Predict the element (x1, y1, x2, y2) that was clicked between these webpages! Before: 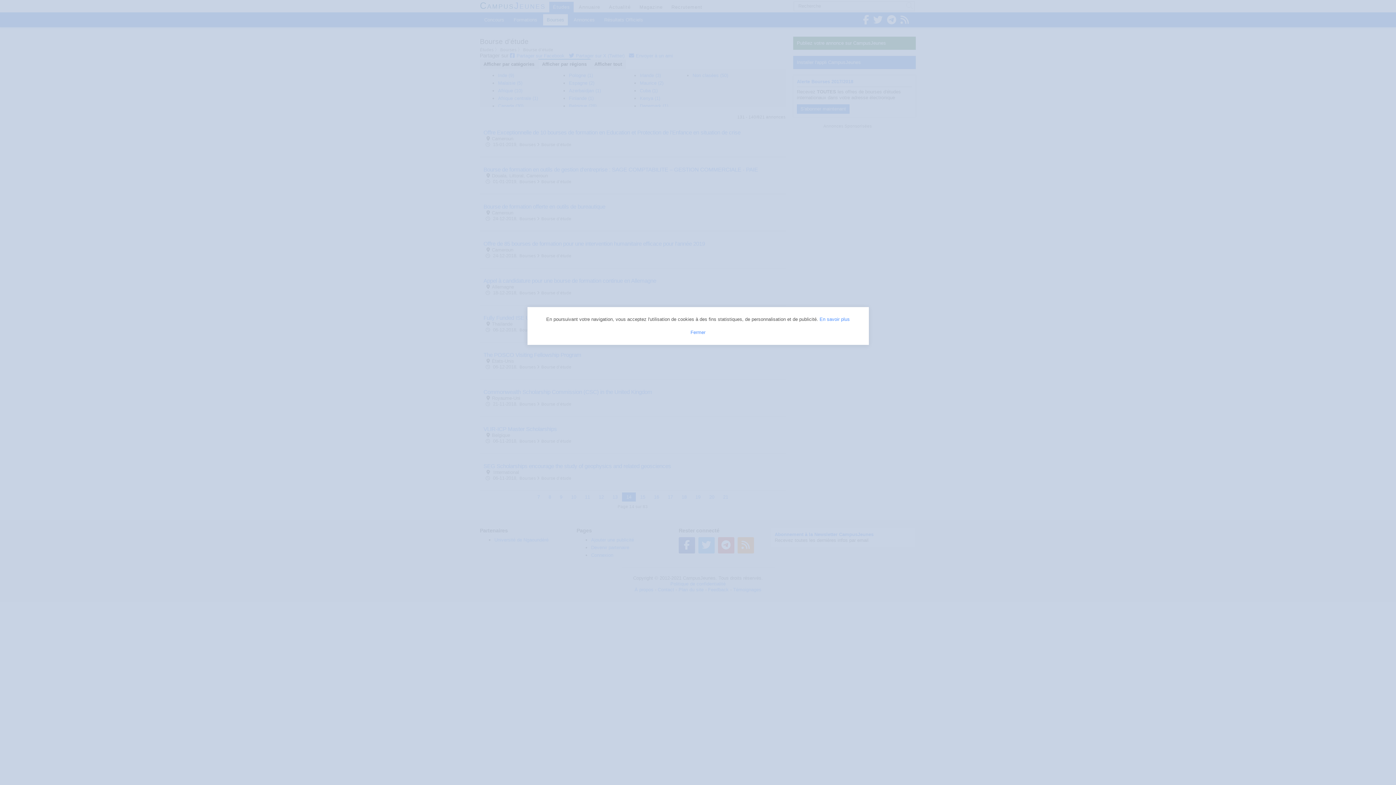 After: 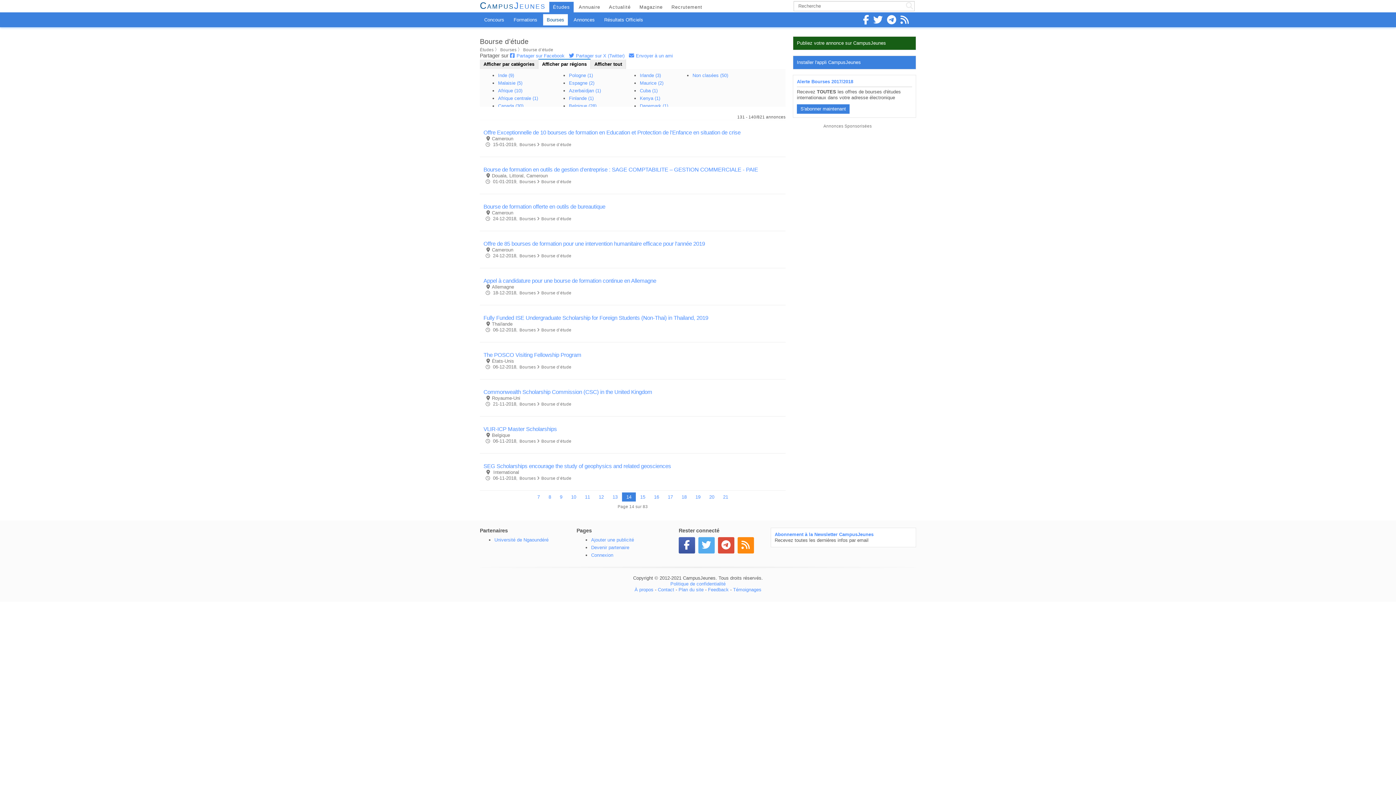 Action: bbox: (690, 329, 705, 335) label: Fermer